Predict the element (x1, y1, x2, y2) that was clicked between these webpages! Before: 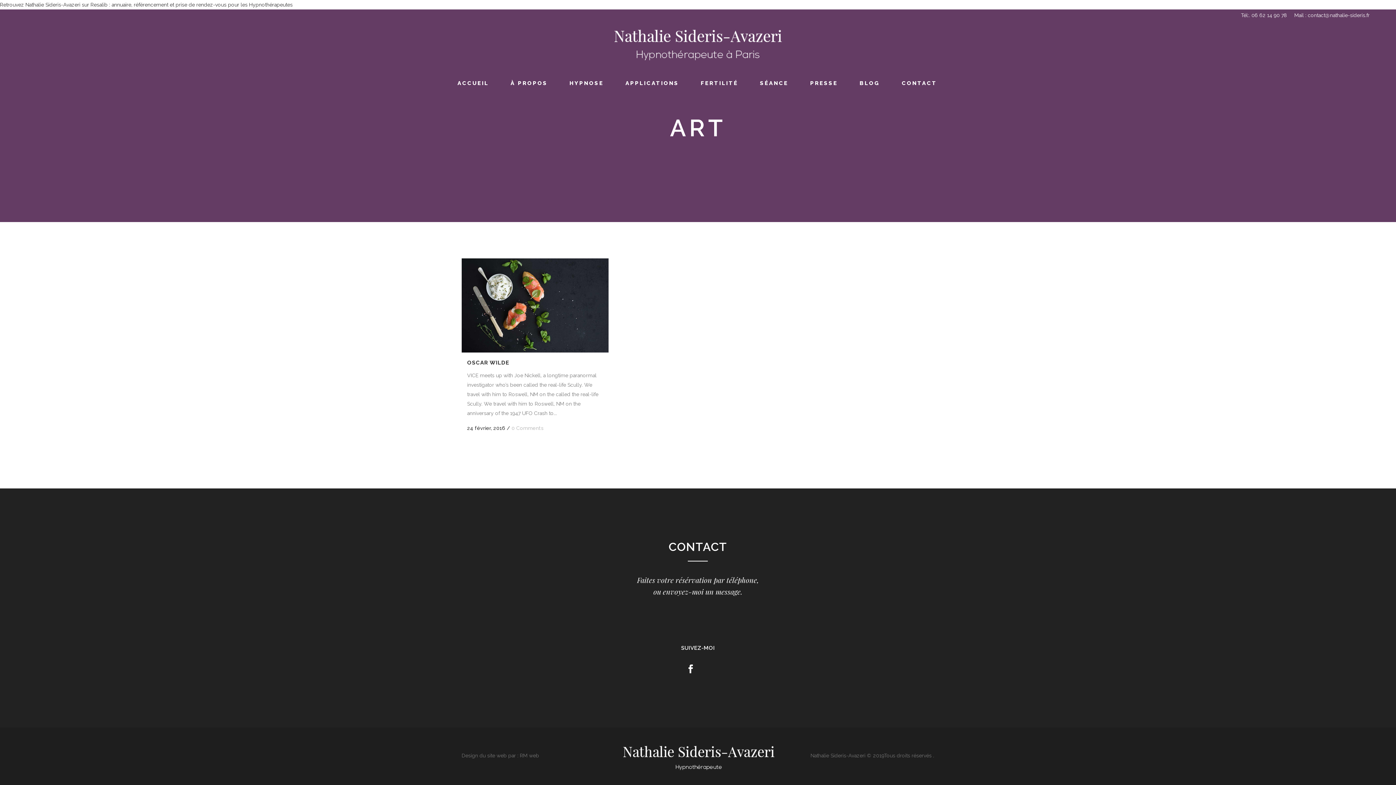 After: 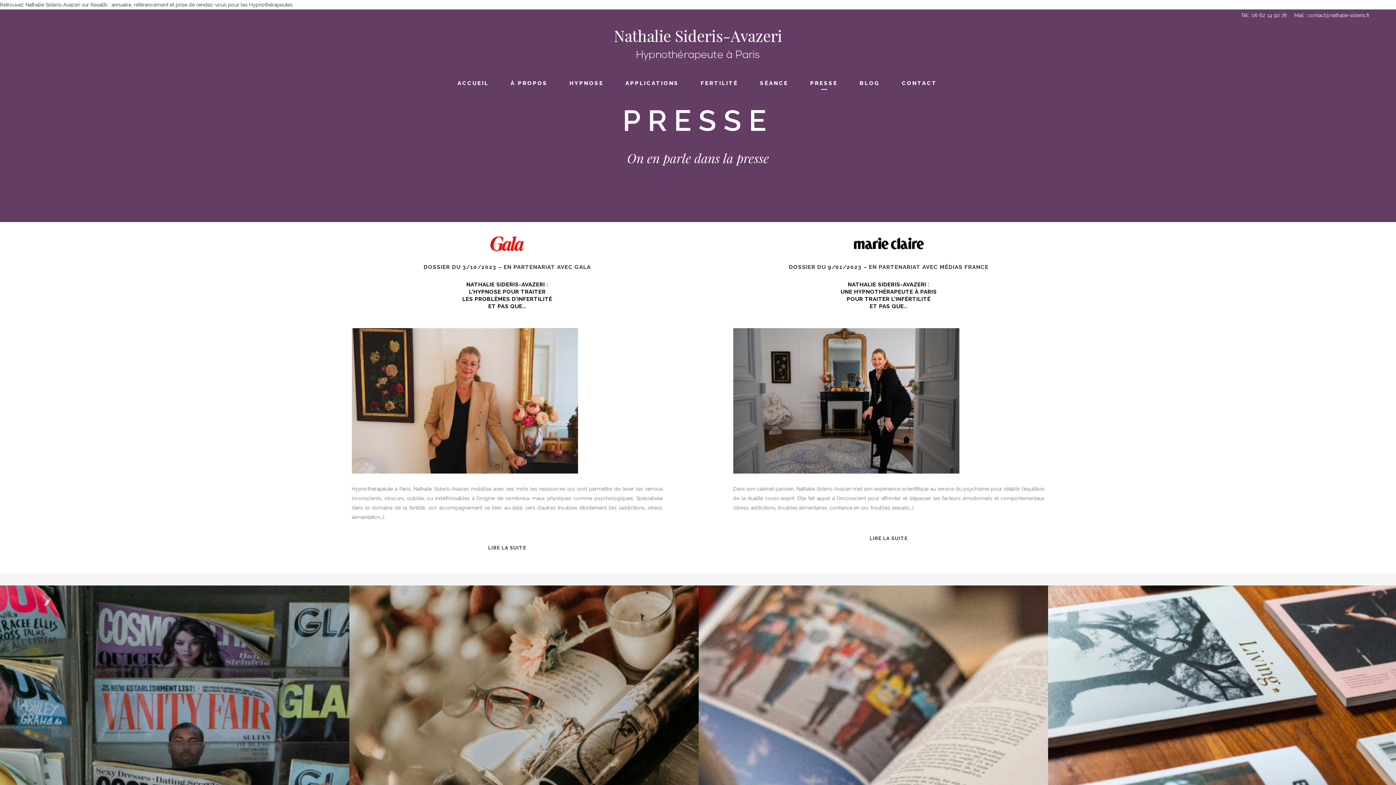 Action: label: PRESSE bbox: (799, 77, 848, 88)